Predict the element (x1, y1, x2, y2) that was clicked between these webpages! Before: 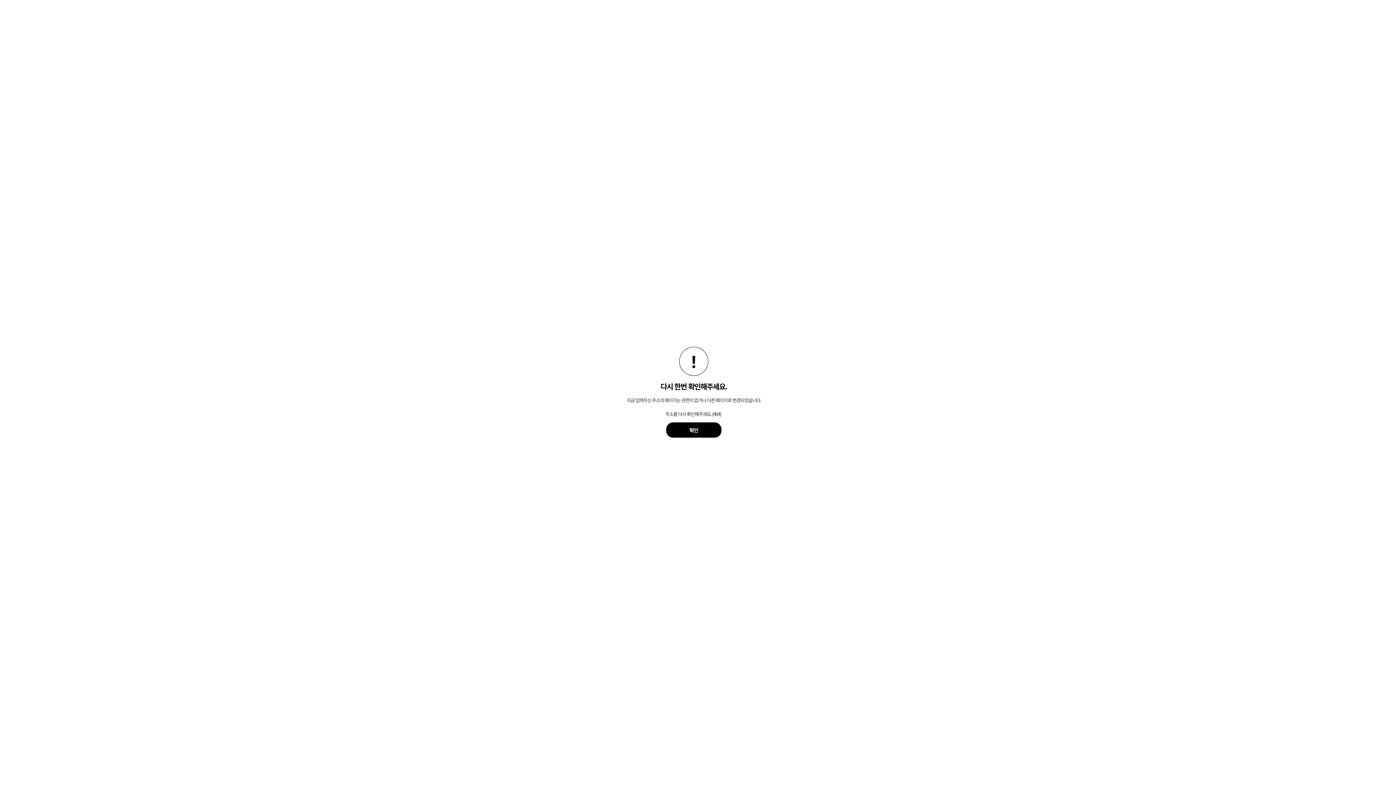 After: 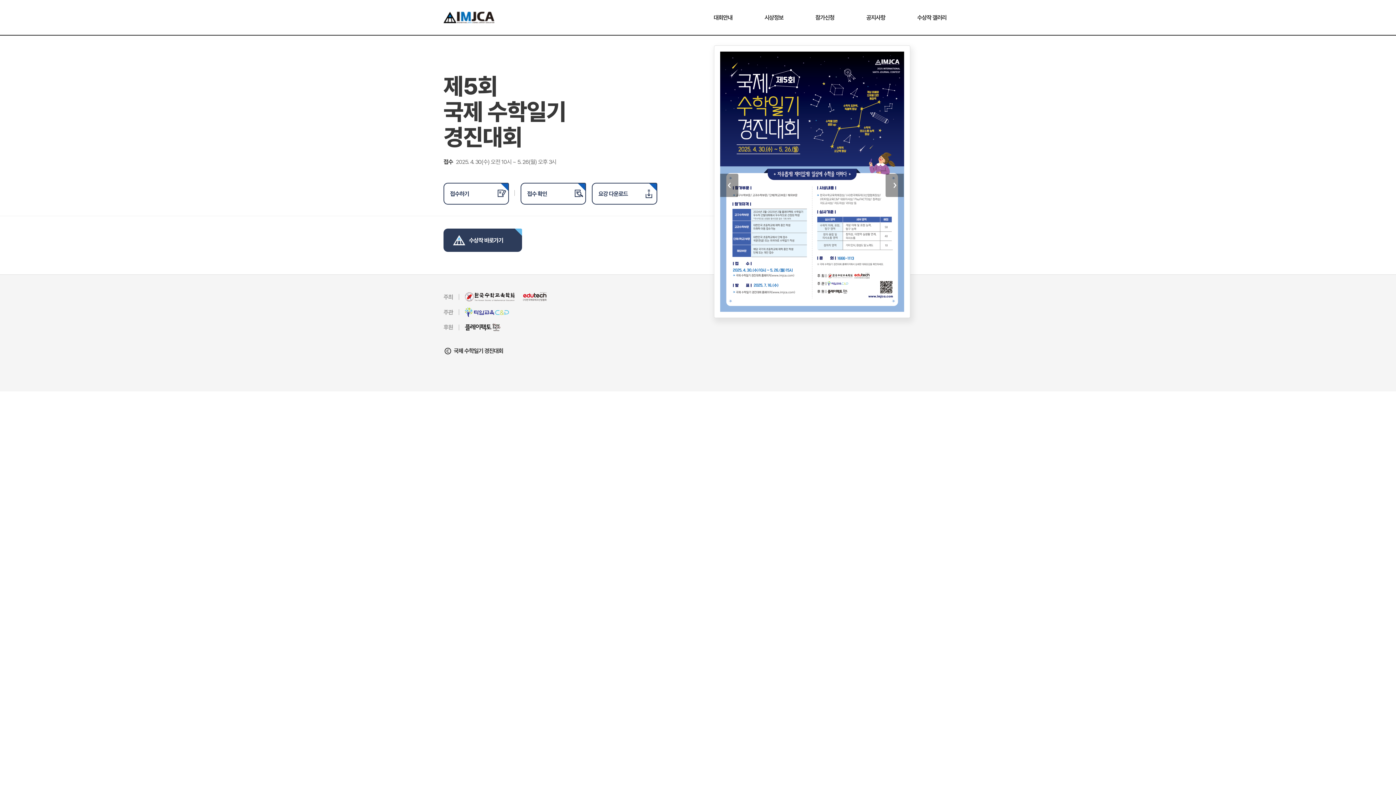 Action: label: 확인 bbox: (666, 422, 721, 437)